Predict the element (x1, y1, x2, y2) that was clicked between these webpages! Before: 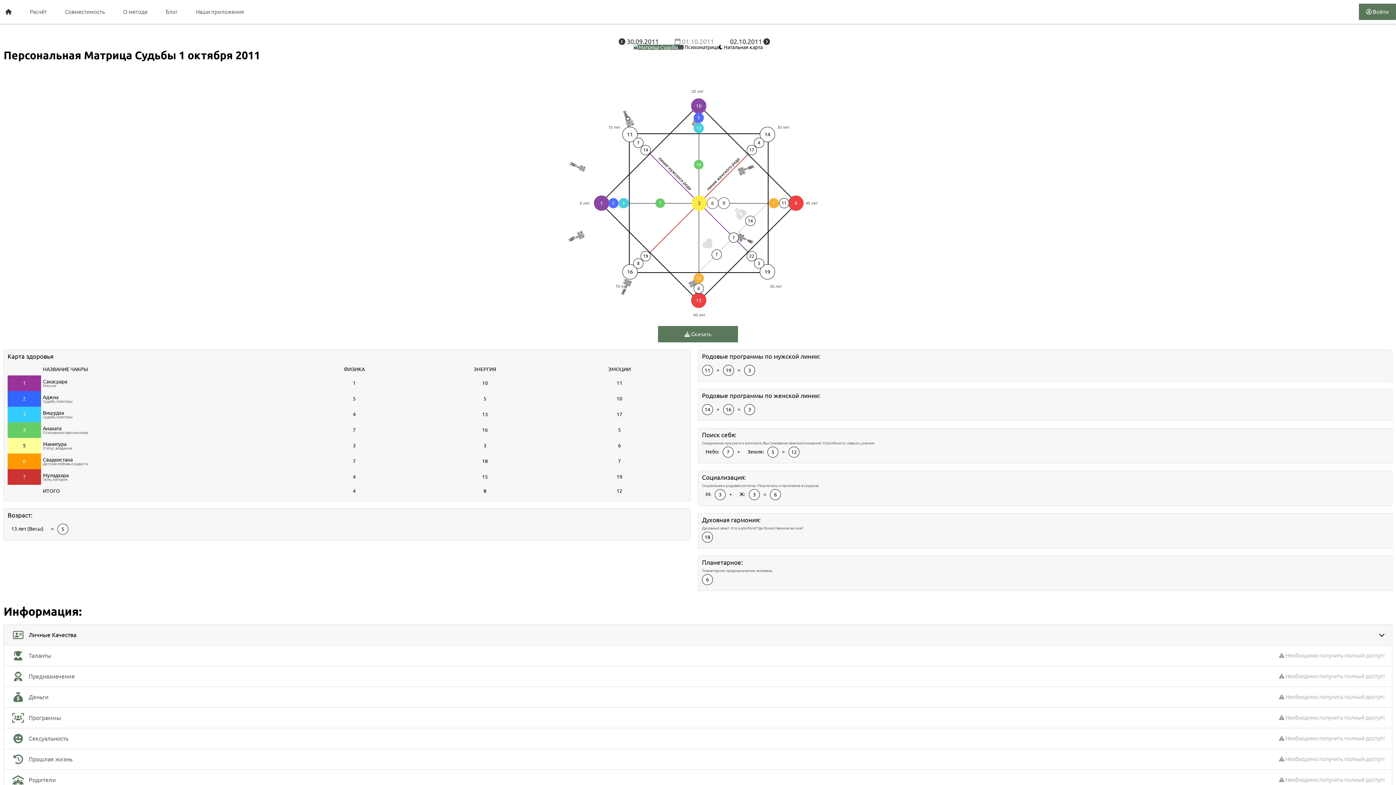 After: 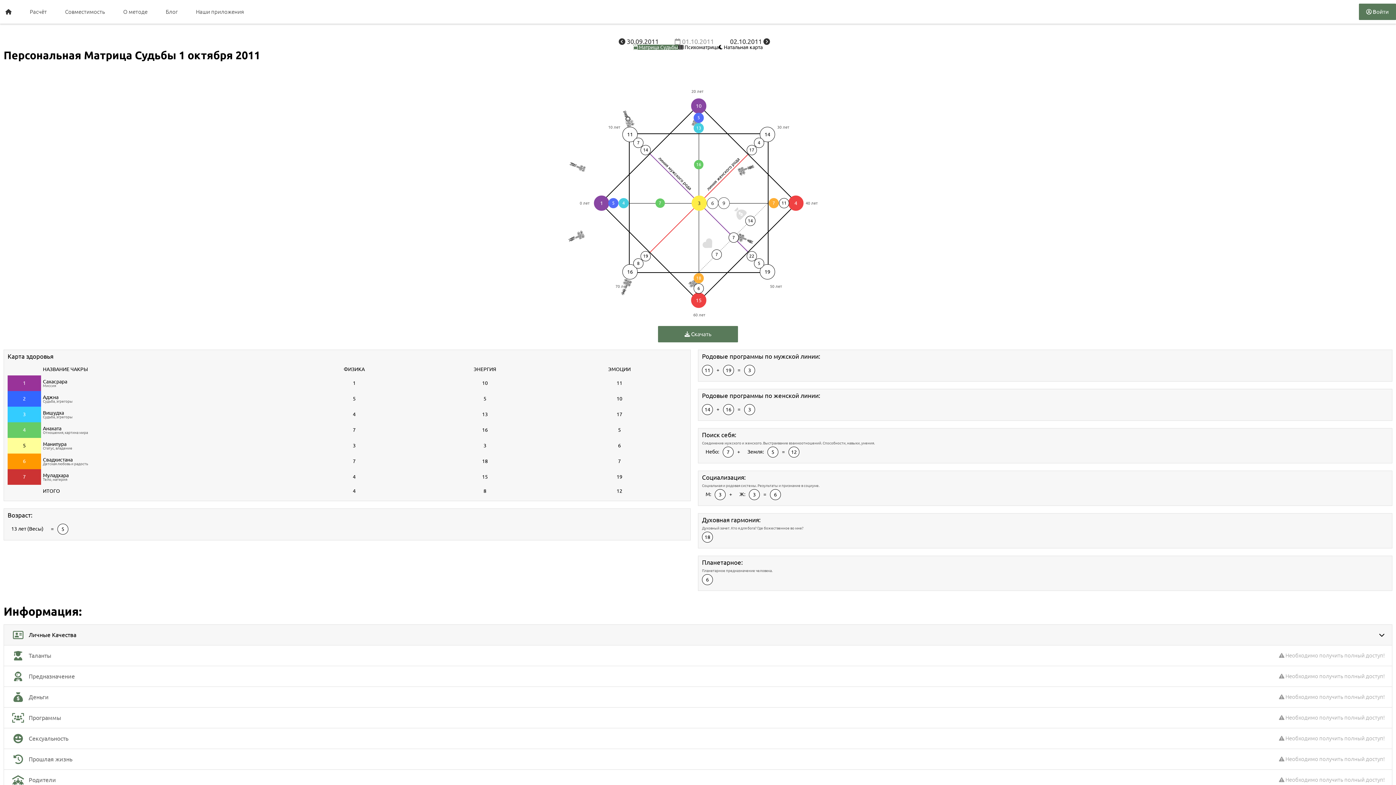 Action: label:  Матрица Судьбы bbox: (633, 44, 678, 49)